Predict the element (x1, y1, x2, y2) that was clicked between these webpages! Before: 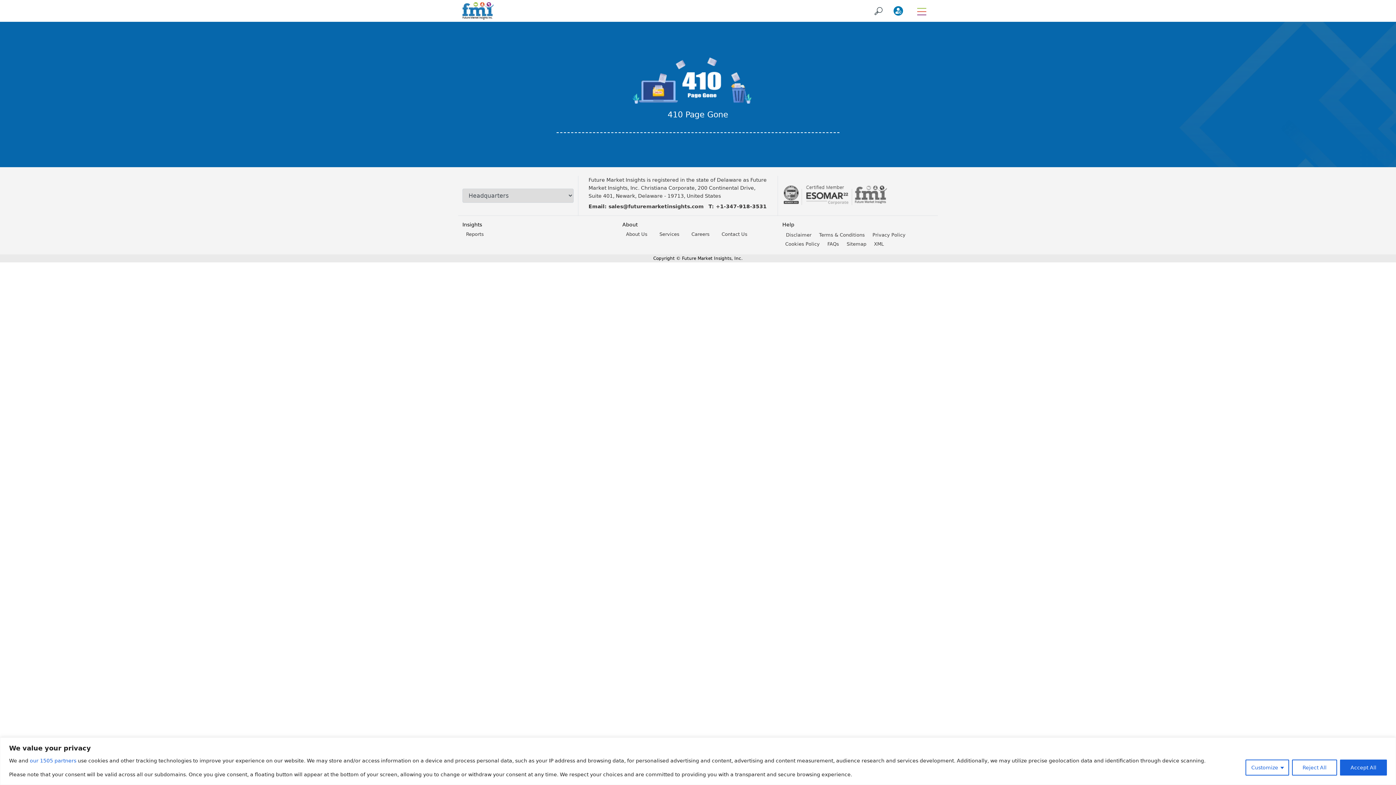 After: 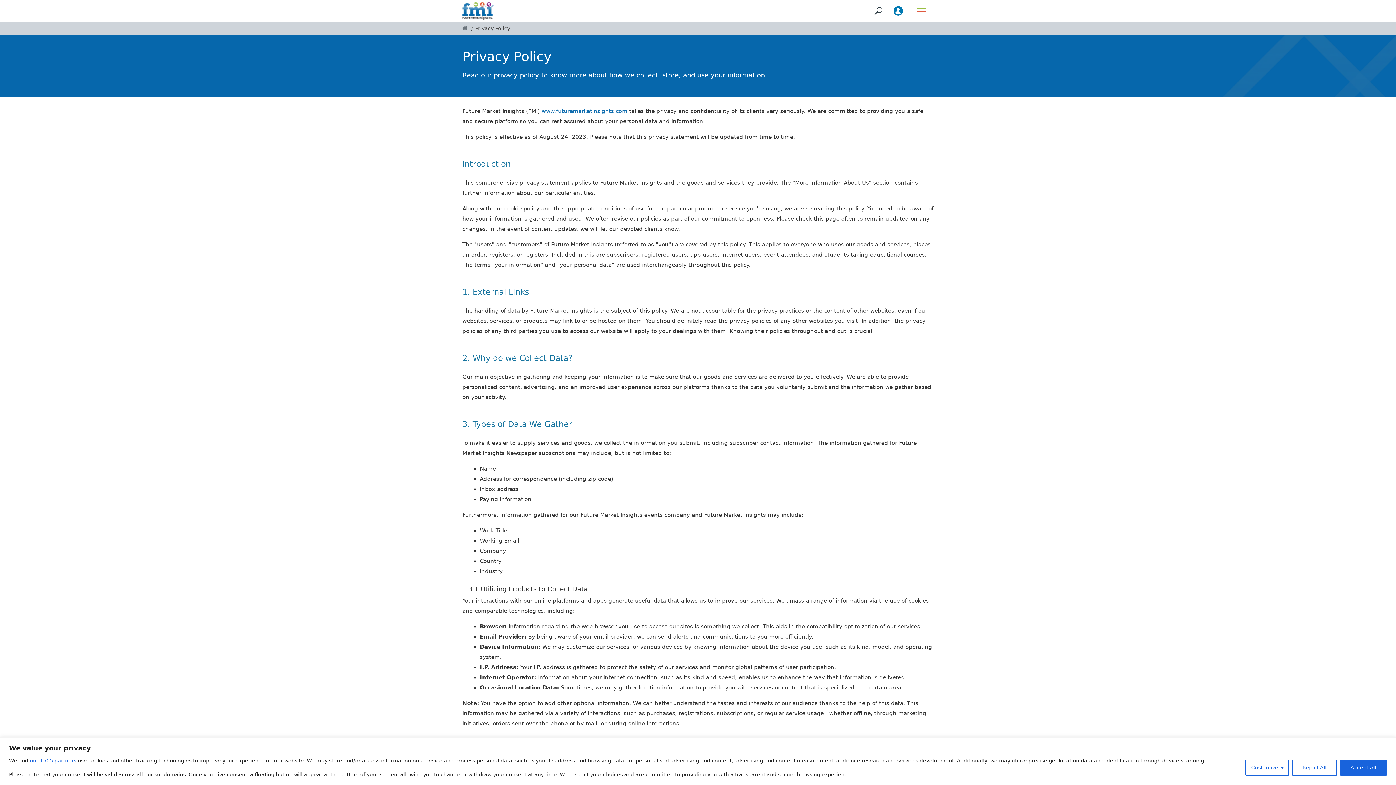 Action: bbox: (869, 230, 908, 239) label: Privacy Policy